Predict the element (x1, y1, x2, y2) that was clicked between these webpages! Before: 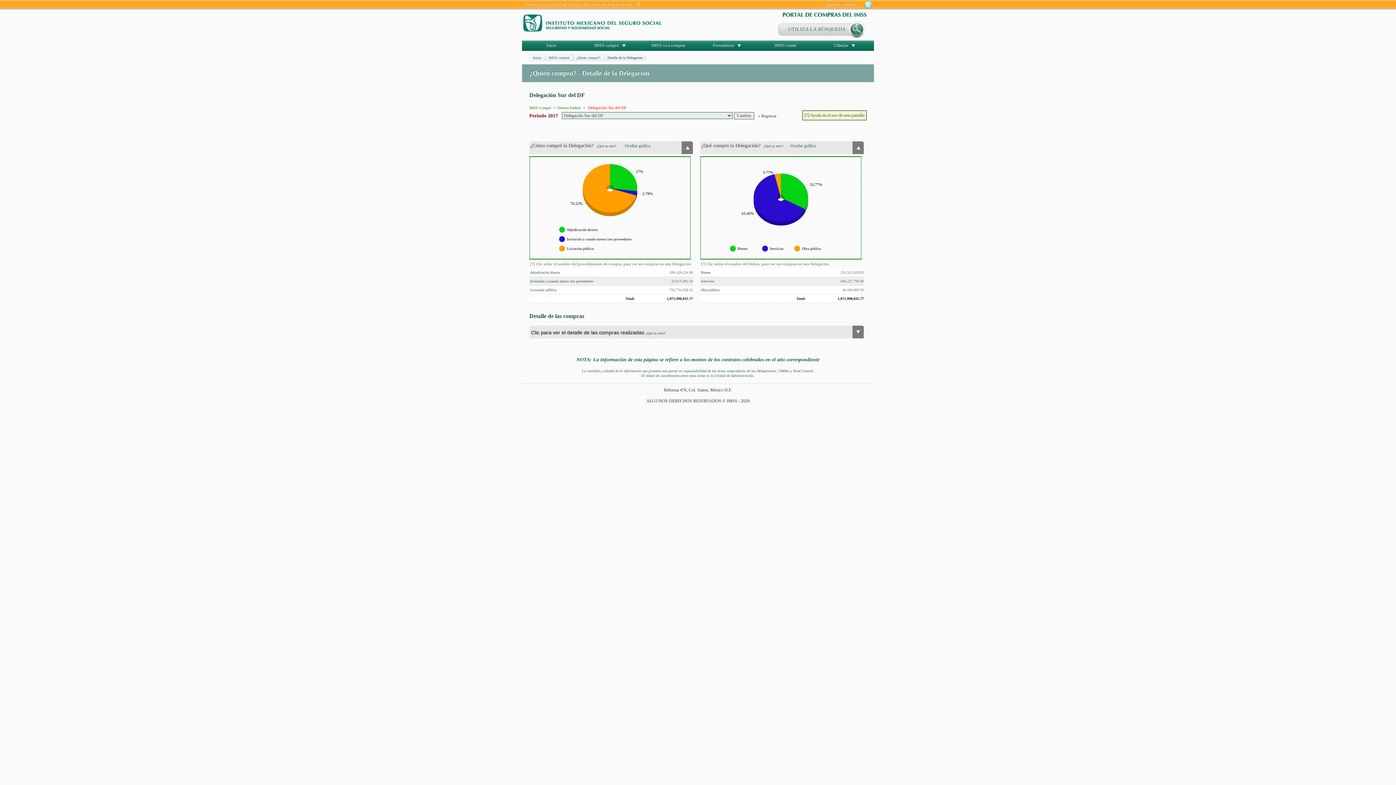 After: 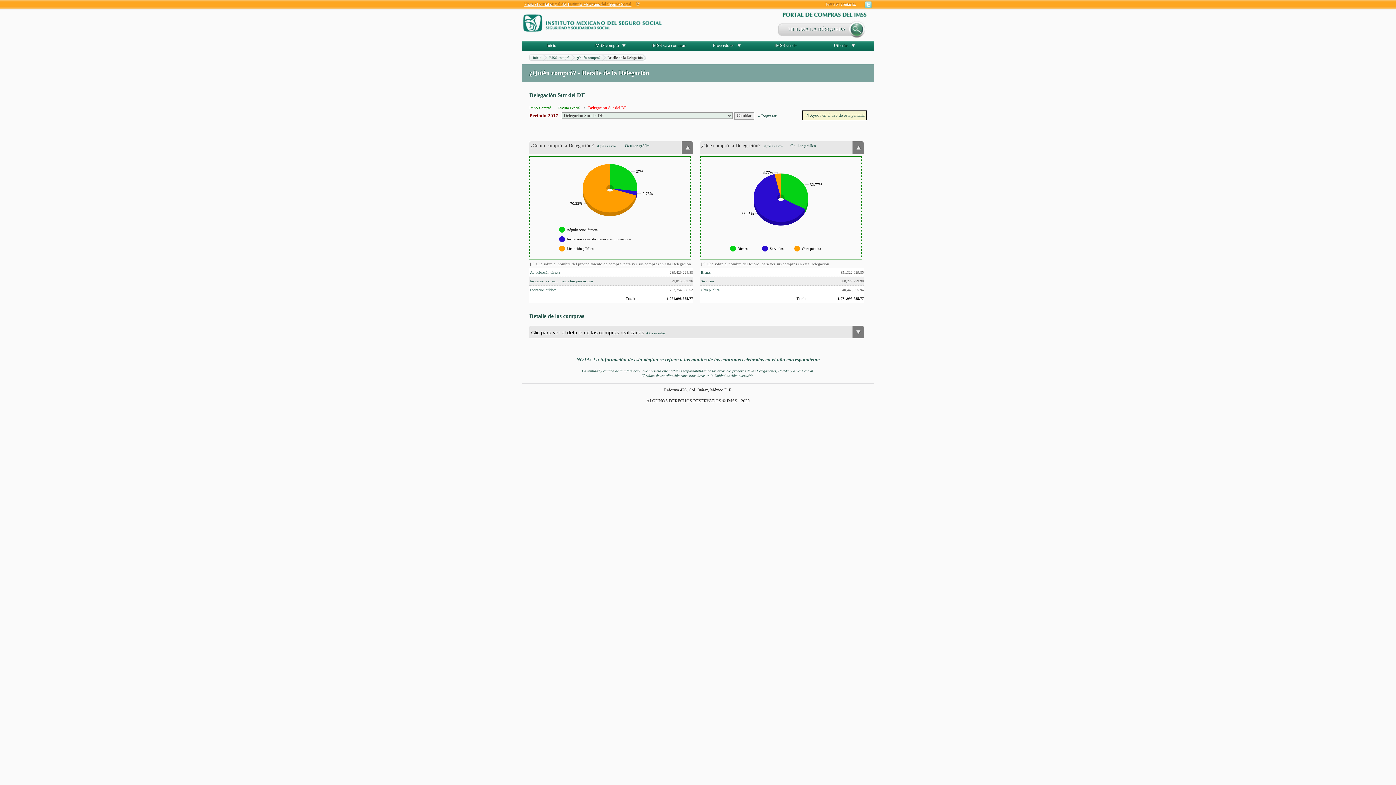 Action: label: Visita el portal oficial del Instituto Mexicano del Seguro Social bbox: (524, 1, 631, 6)